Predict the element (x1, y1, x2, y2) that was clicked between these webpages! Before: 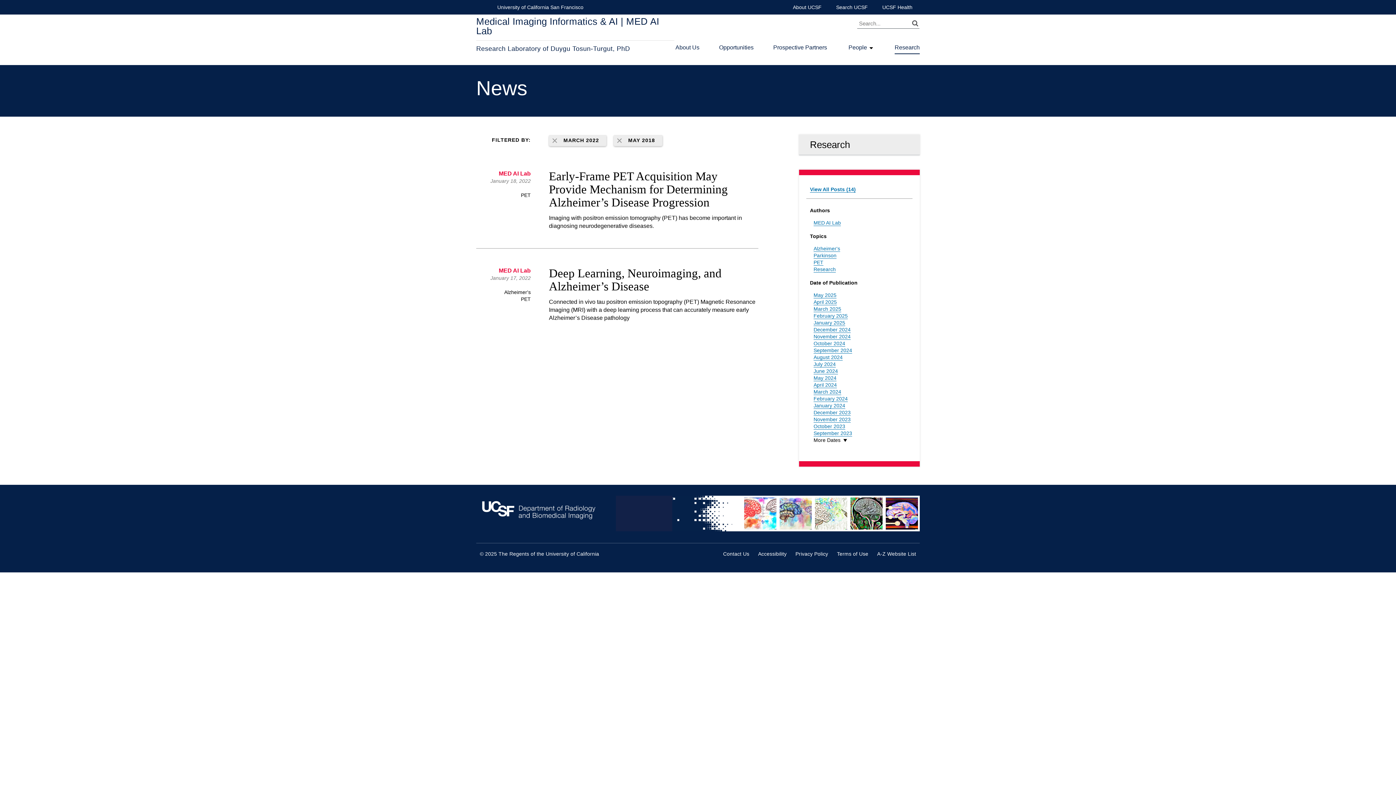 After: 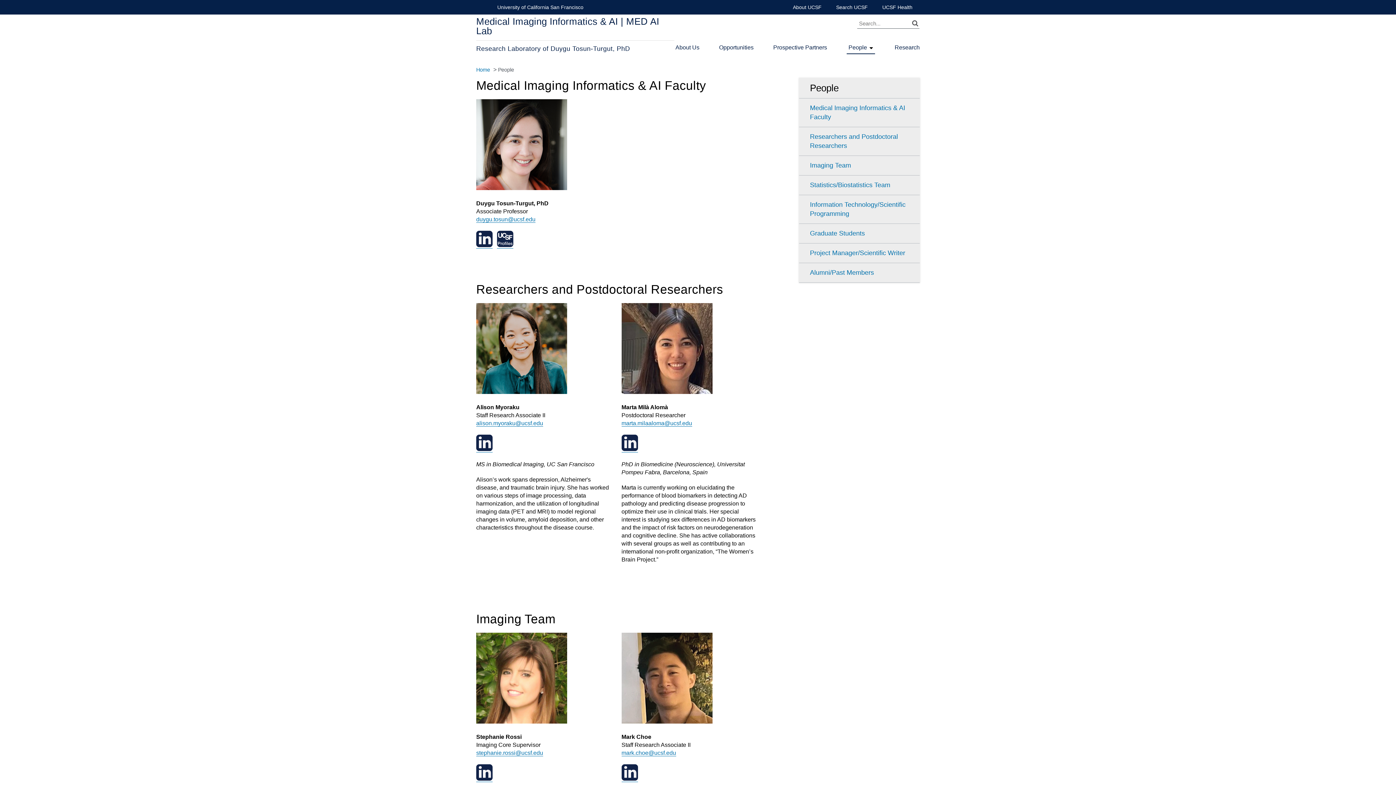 Action: bbox: (848, 44, 867, 50) label: People